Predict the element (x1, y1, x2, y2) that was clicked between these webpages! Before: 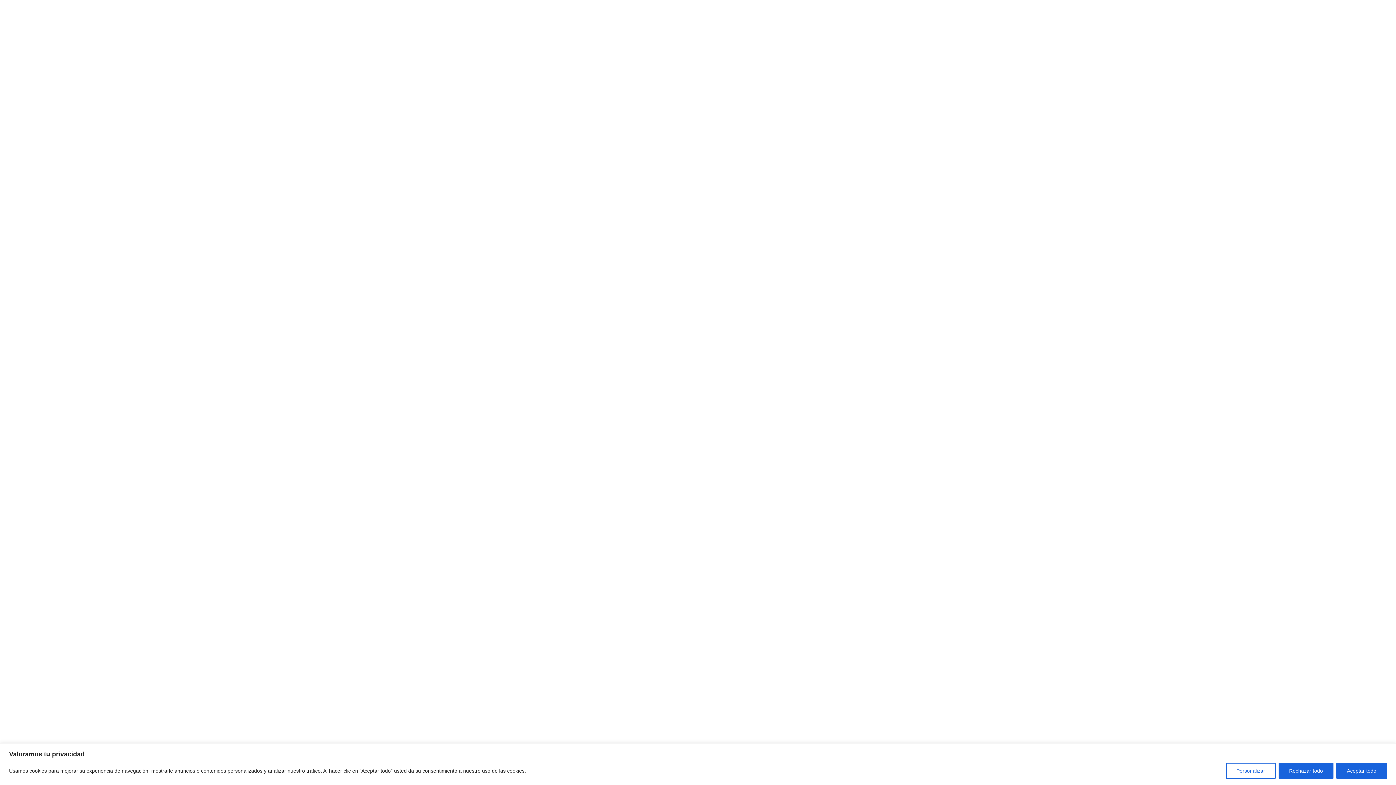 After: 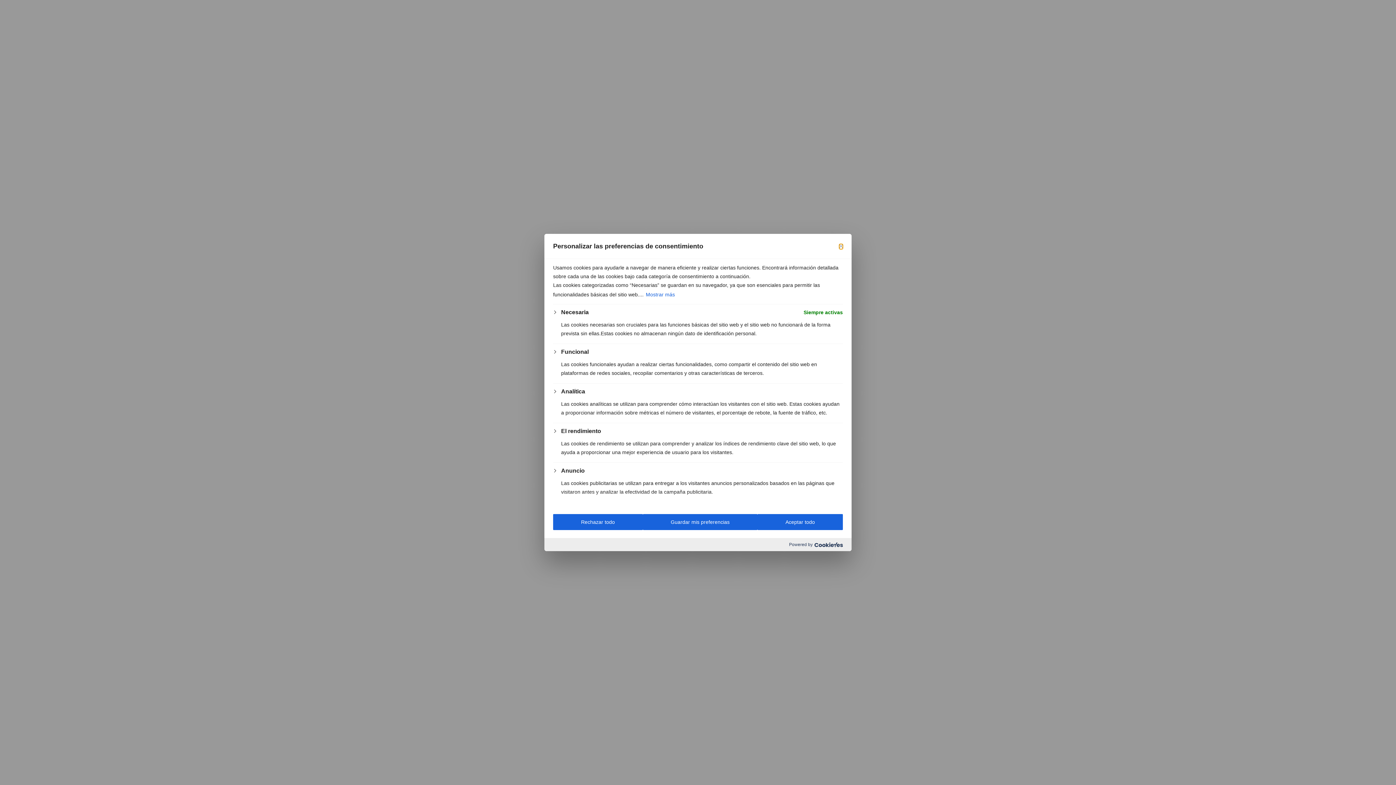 Action: bbox: (1226, 763, 1276, 779) label: Personalizar